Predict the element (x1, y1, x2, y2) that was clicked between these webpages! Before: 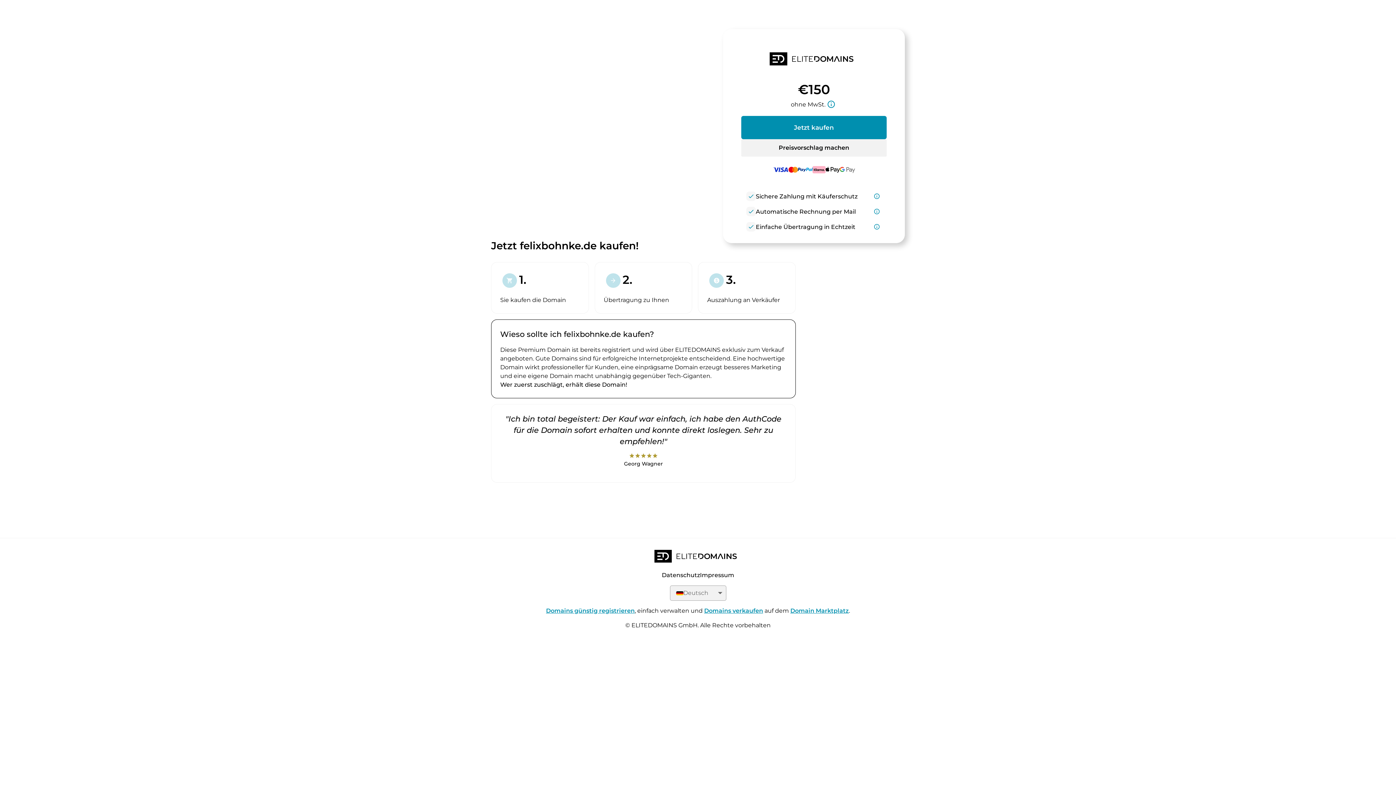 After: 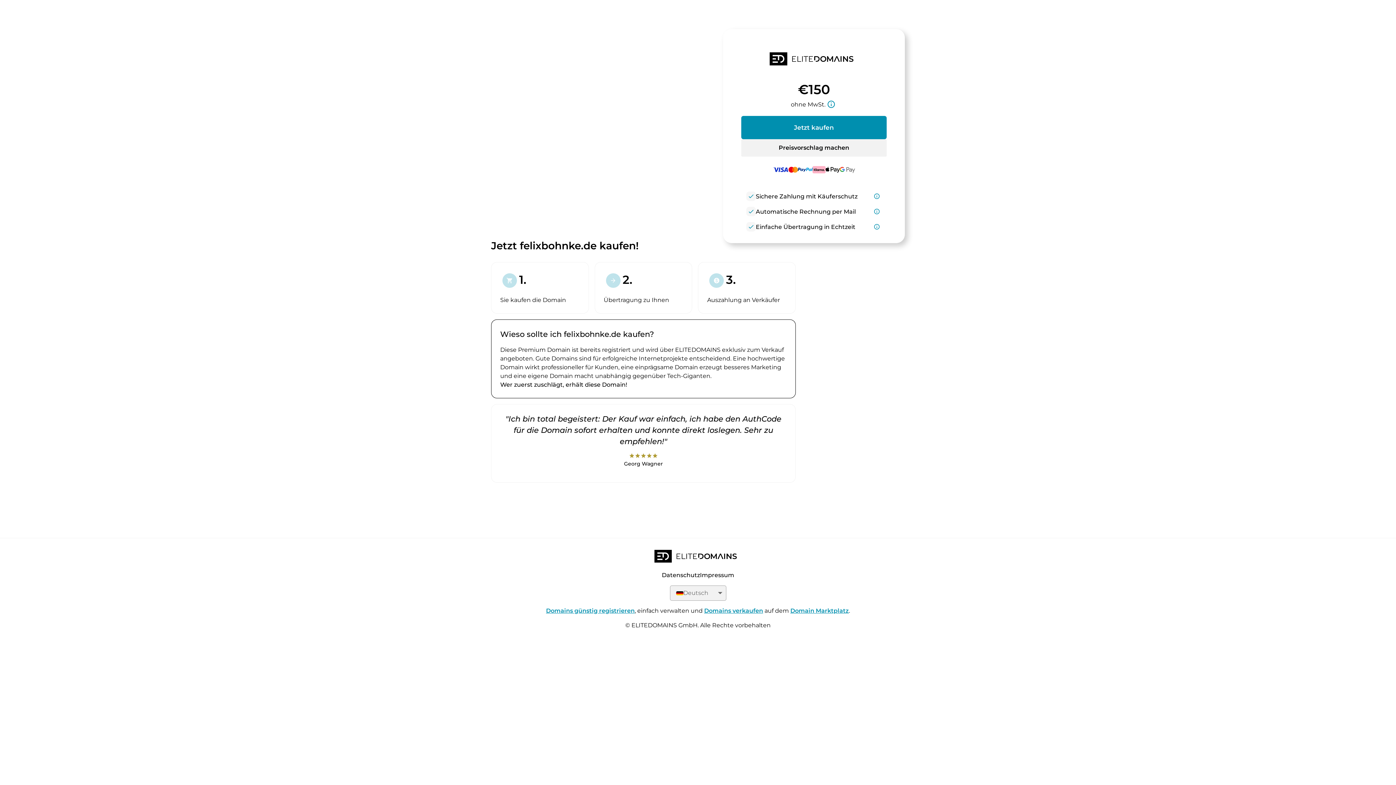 Action: label: Domains günstig registrieren bbox: (546, 607, 634, 614)